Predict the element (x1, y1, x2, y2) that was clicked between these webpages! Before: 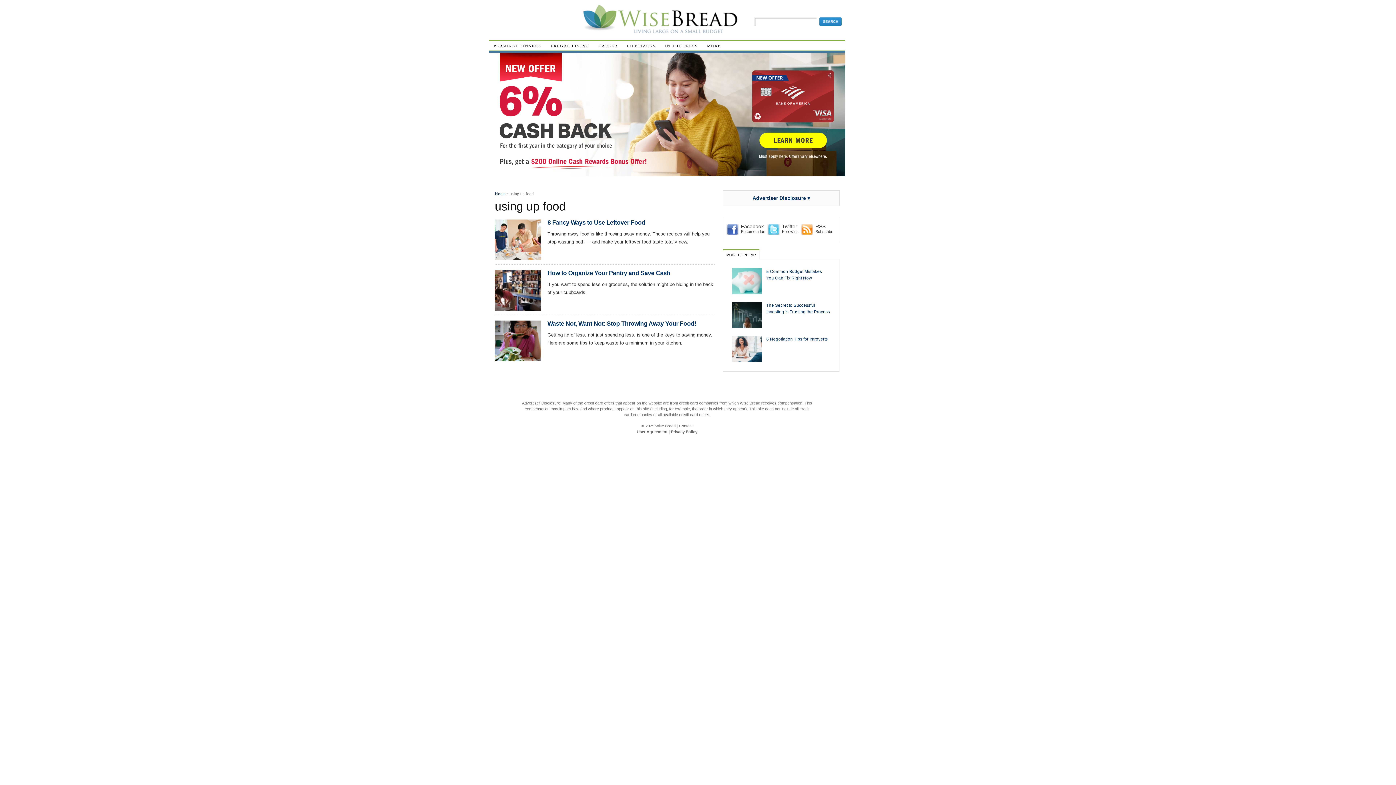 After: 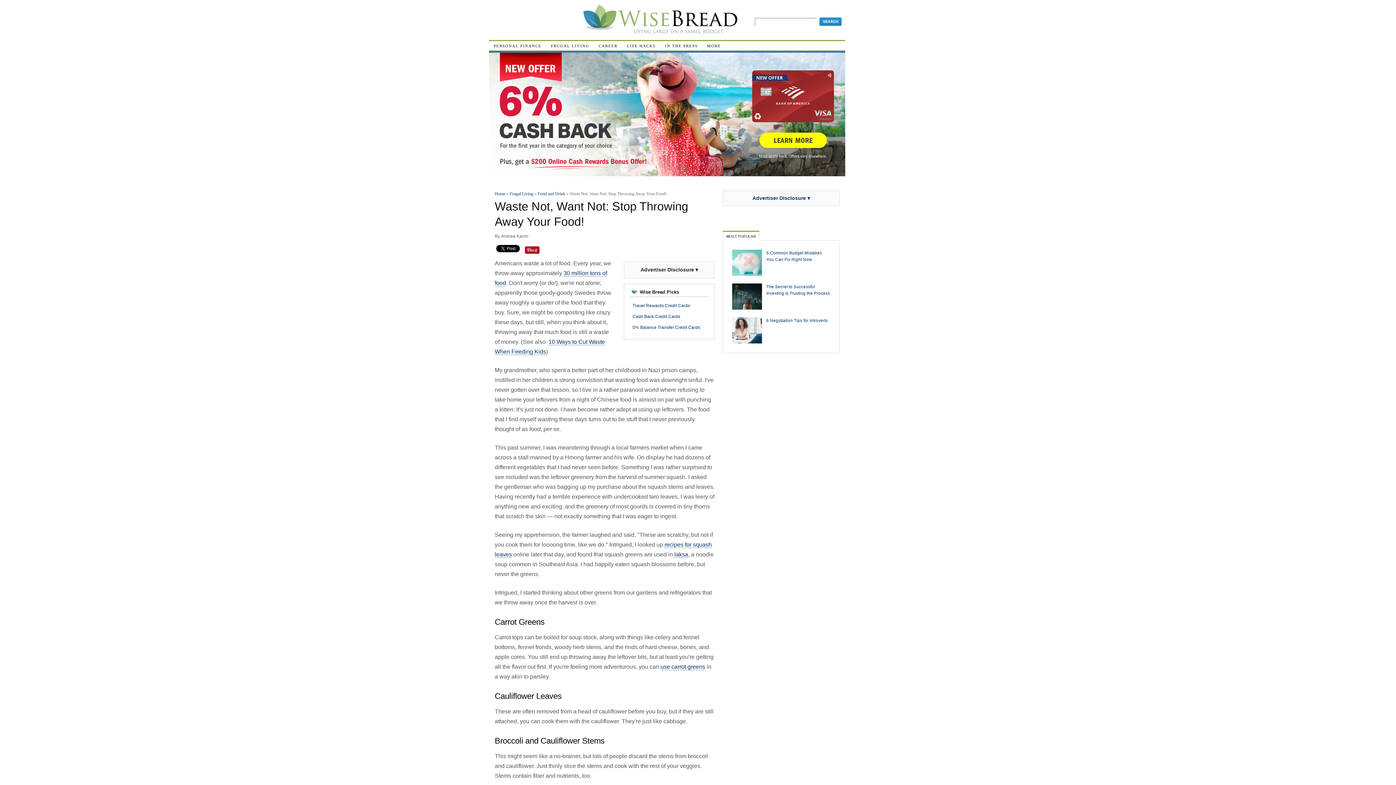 Action: label: Waste Not, Want Not: Stop Throwing Away Your Food! bbox: (547, 320, 696, 326)